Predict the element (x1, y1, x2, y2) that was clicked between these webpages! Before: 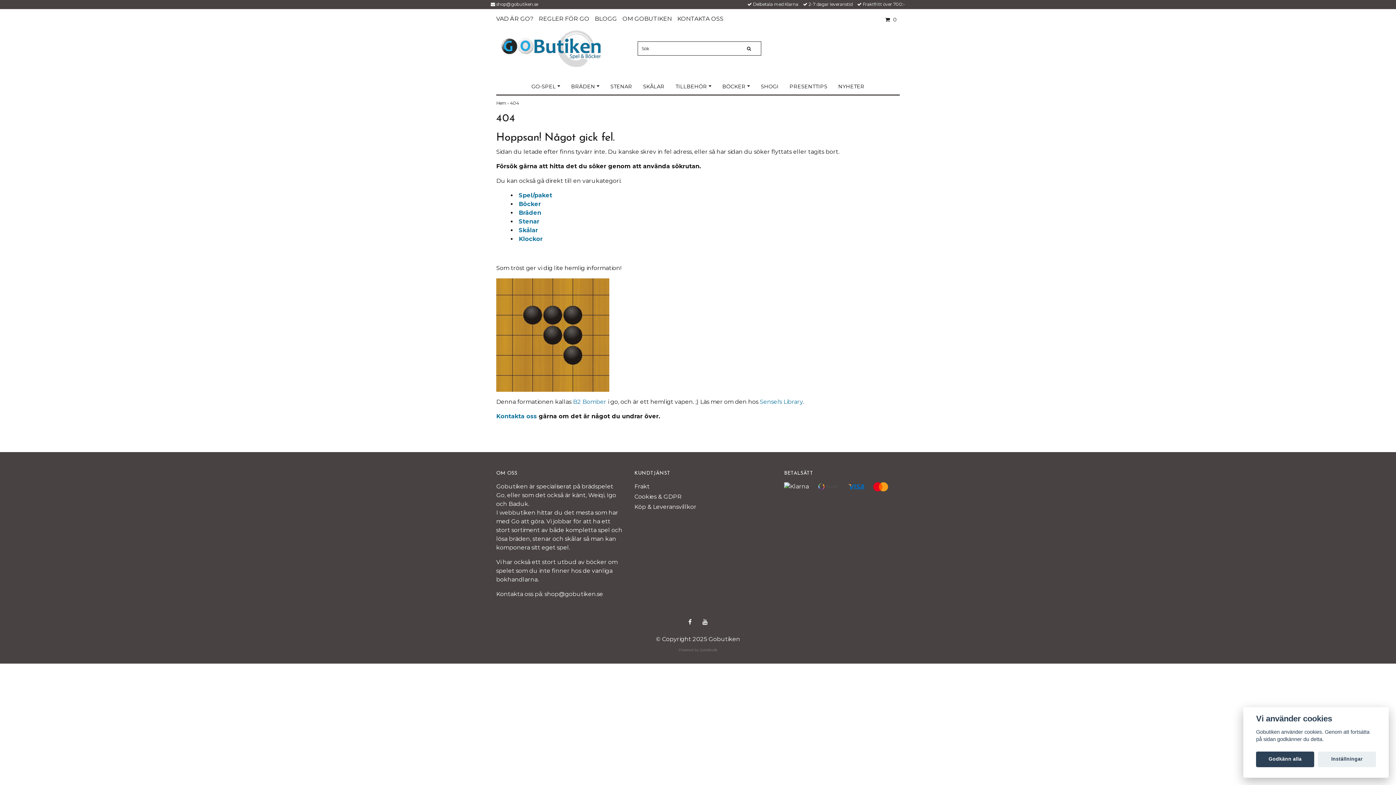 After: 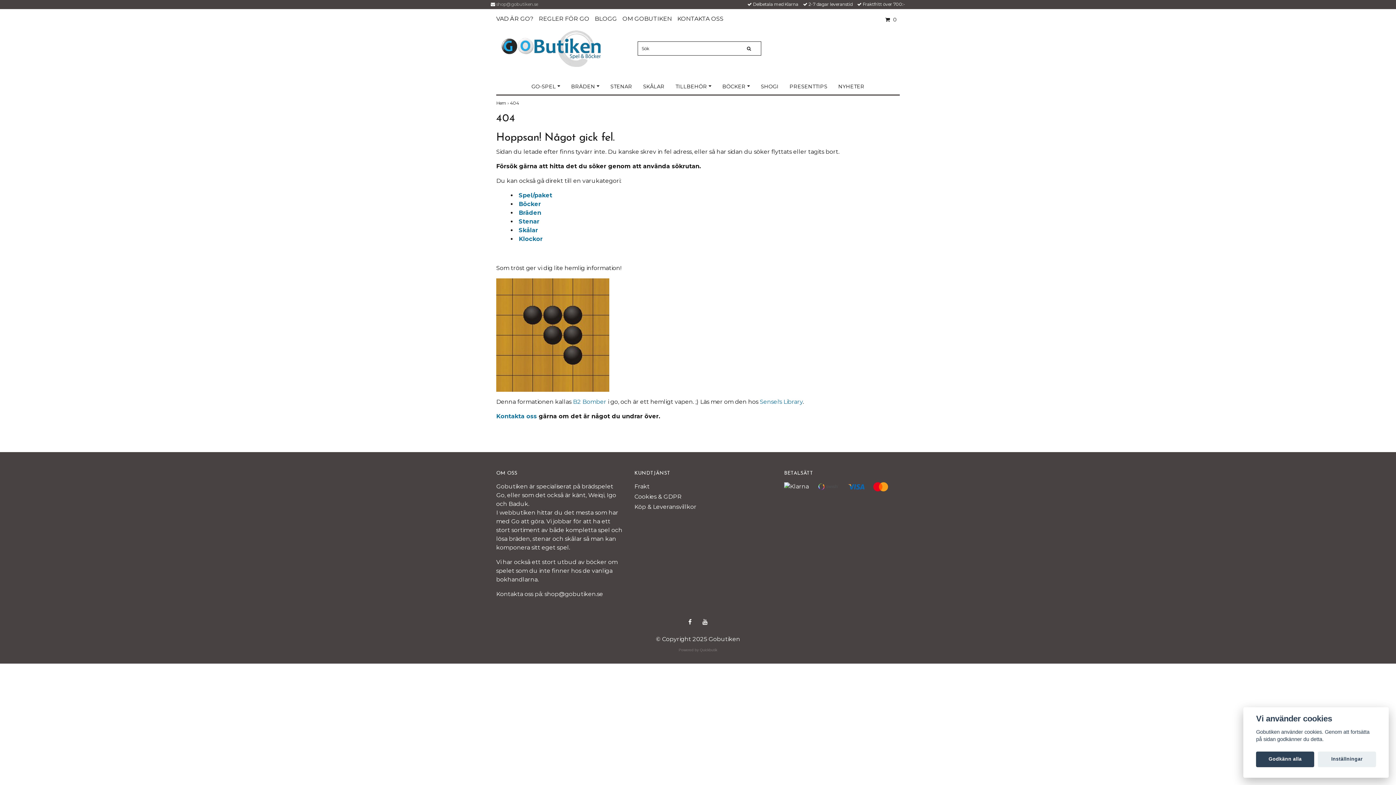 Action: bbox: (495, 1, 538, 6) label:  shop@gobutiken.se